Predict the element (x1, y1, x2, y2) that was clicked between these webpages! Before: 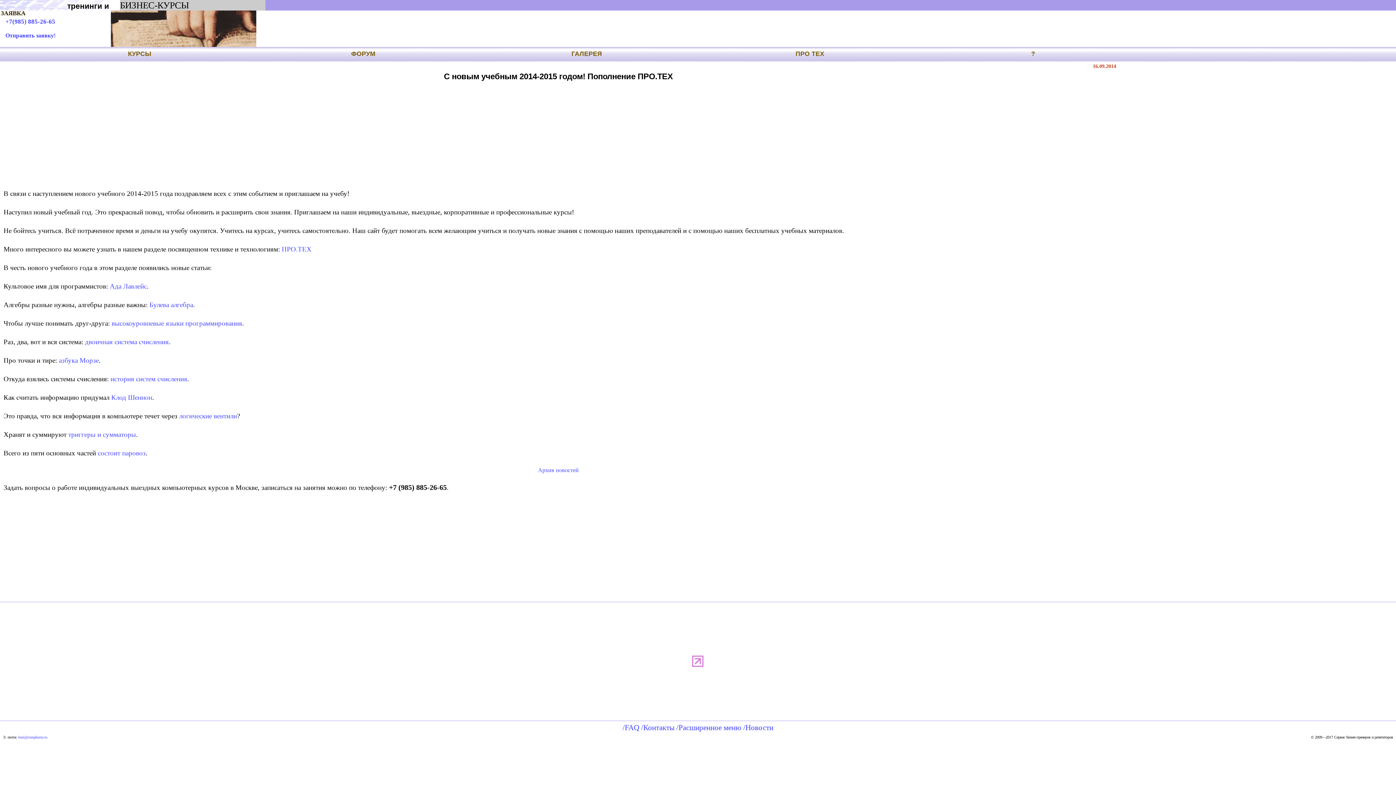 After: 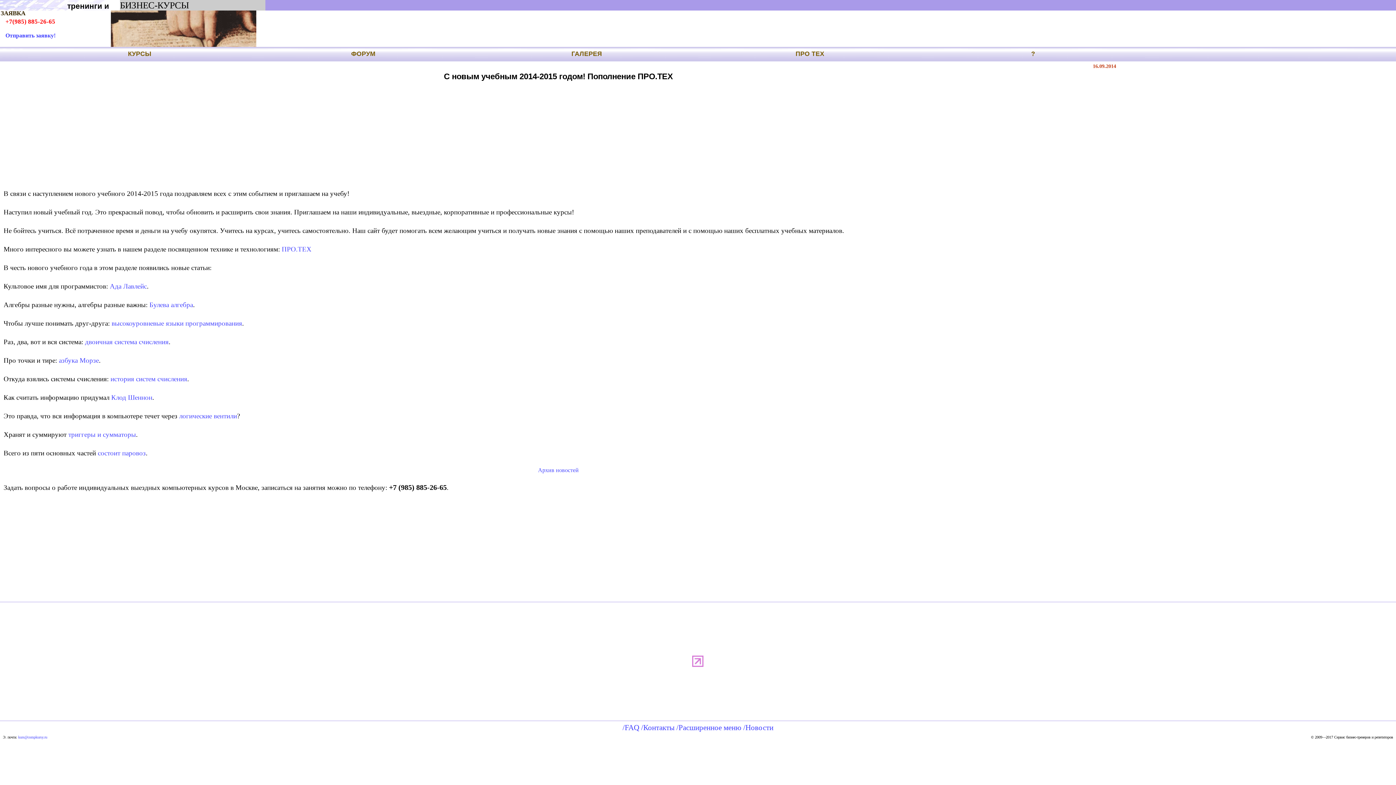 Action: label: +7(985) 885-26-65 bbox: (5, 18, 55, 25)